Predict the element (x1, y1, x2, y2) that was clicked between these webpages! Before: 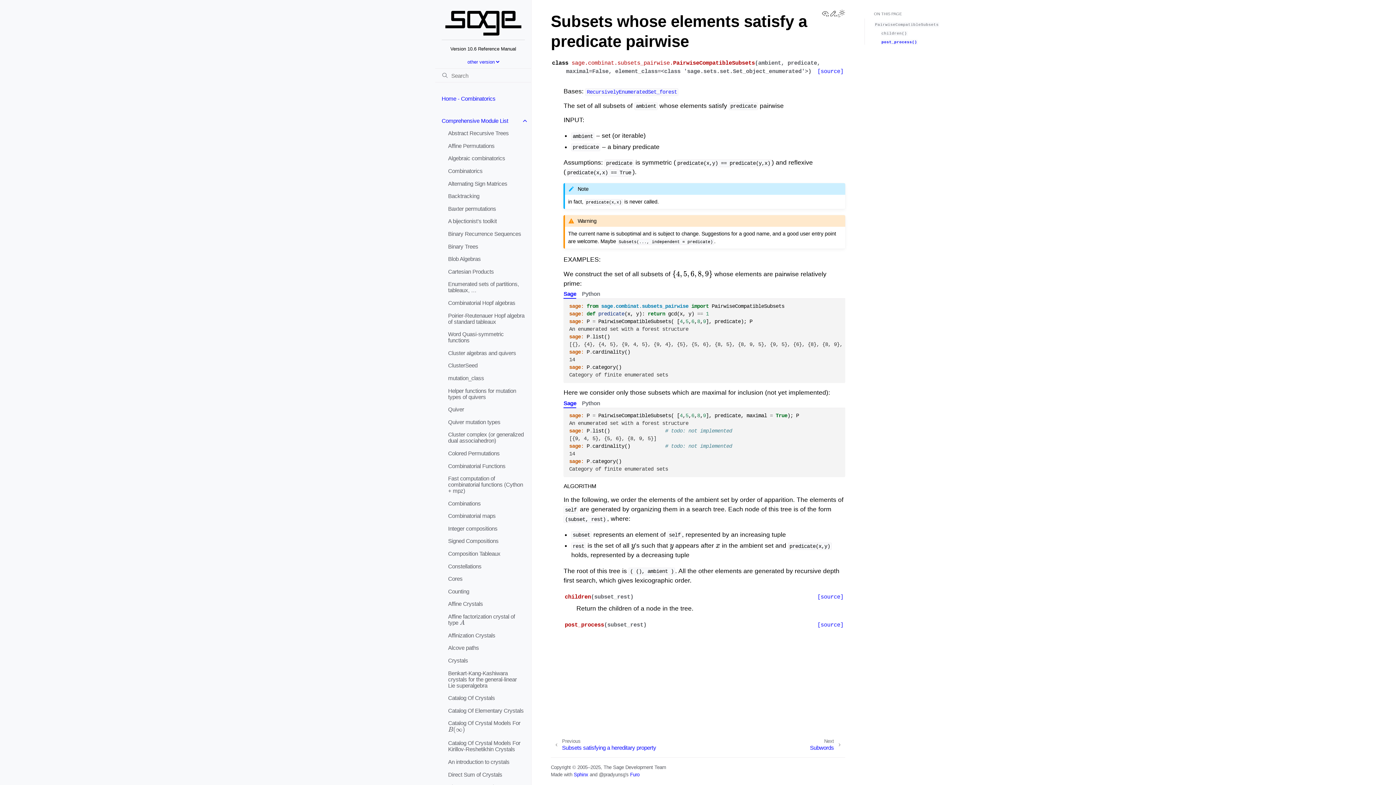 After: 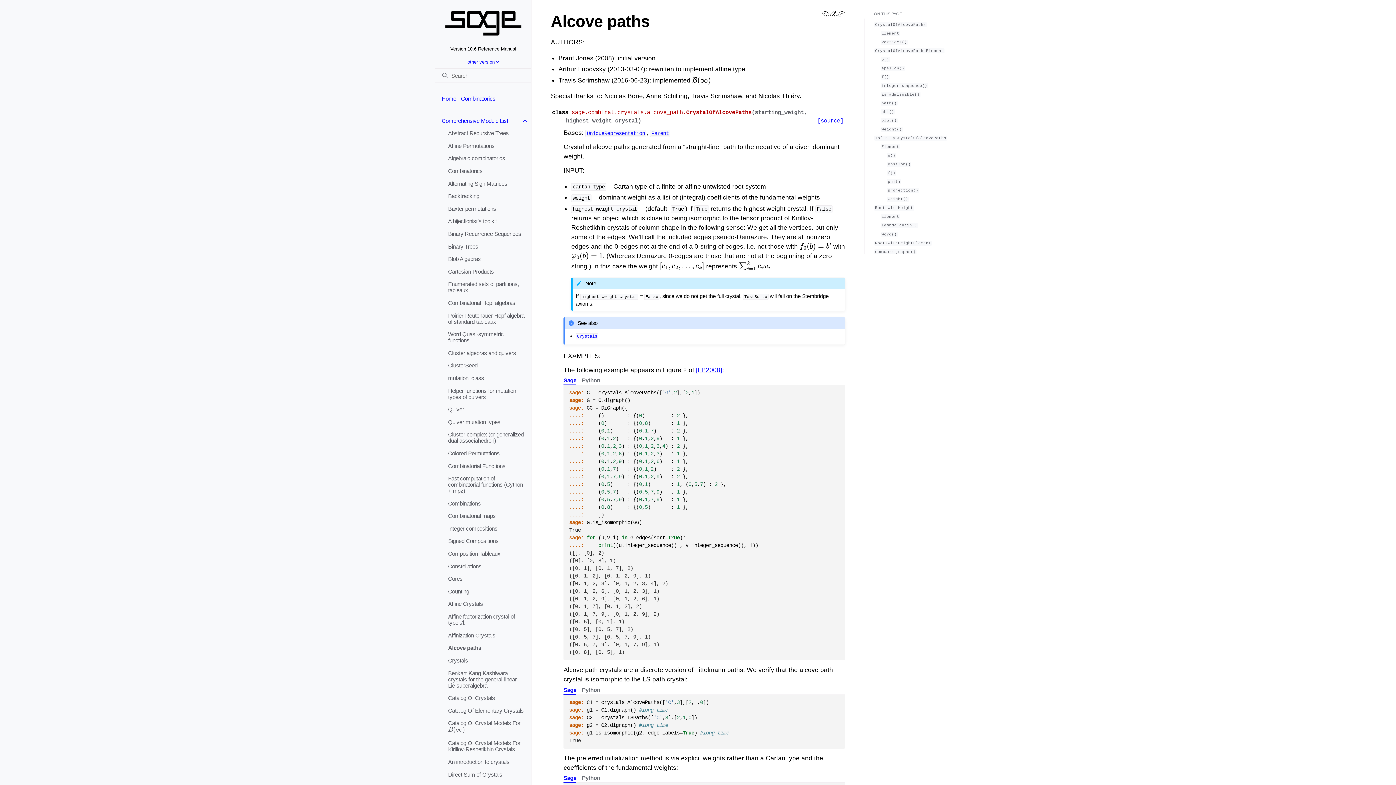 Action: label: Alcove paths bbox: (441, 642, 531, 654)